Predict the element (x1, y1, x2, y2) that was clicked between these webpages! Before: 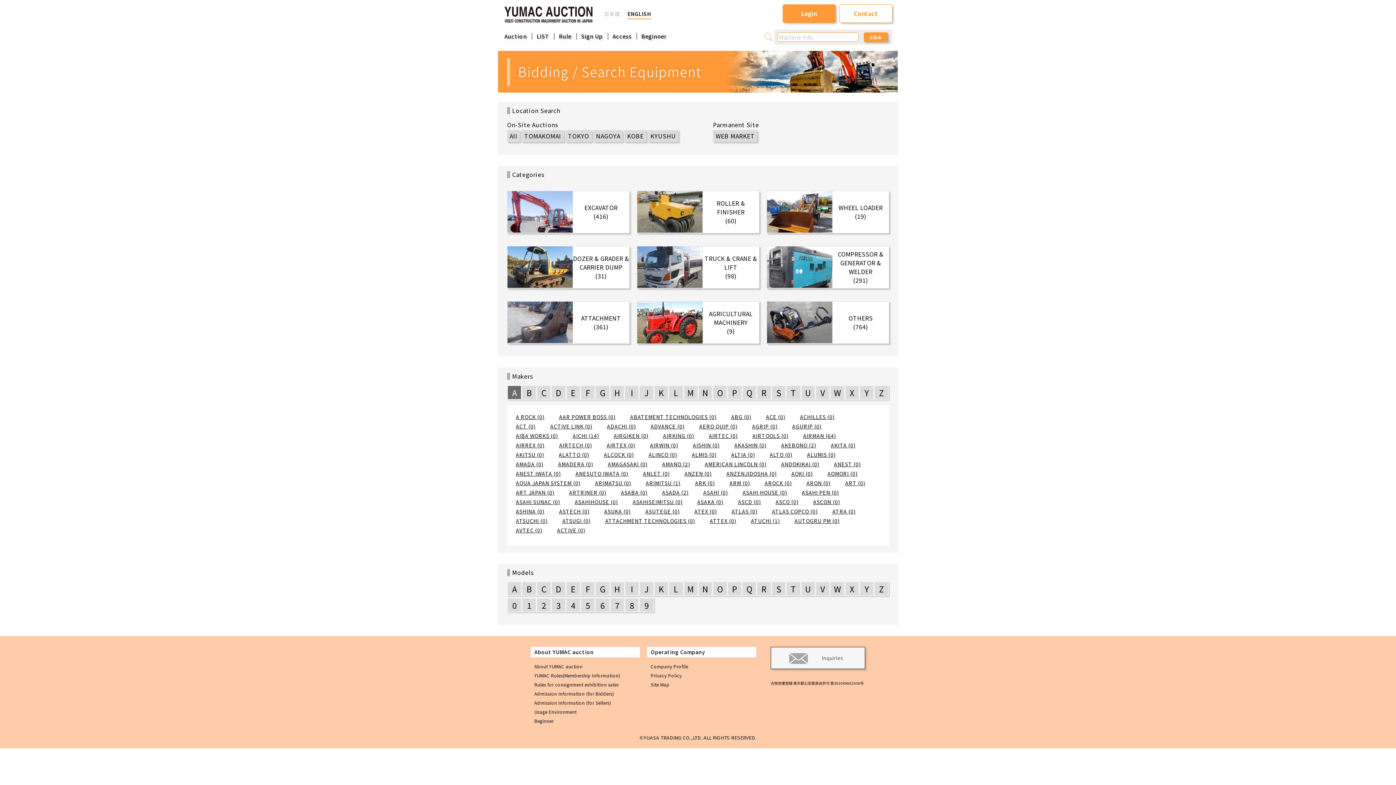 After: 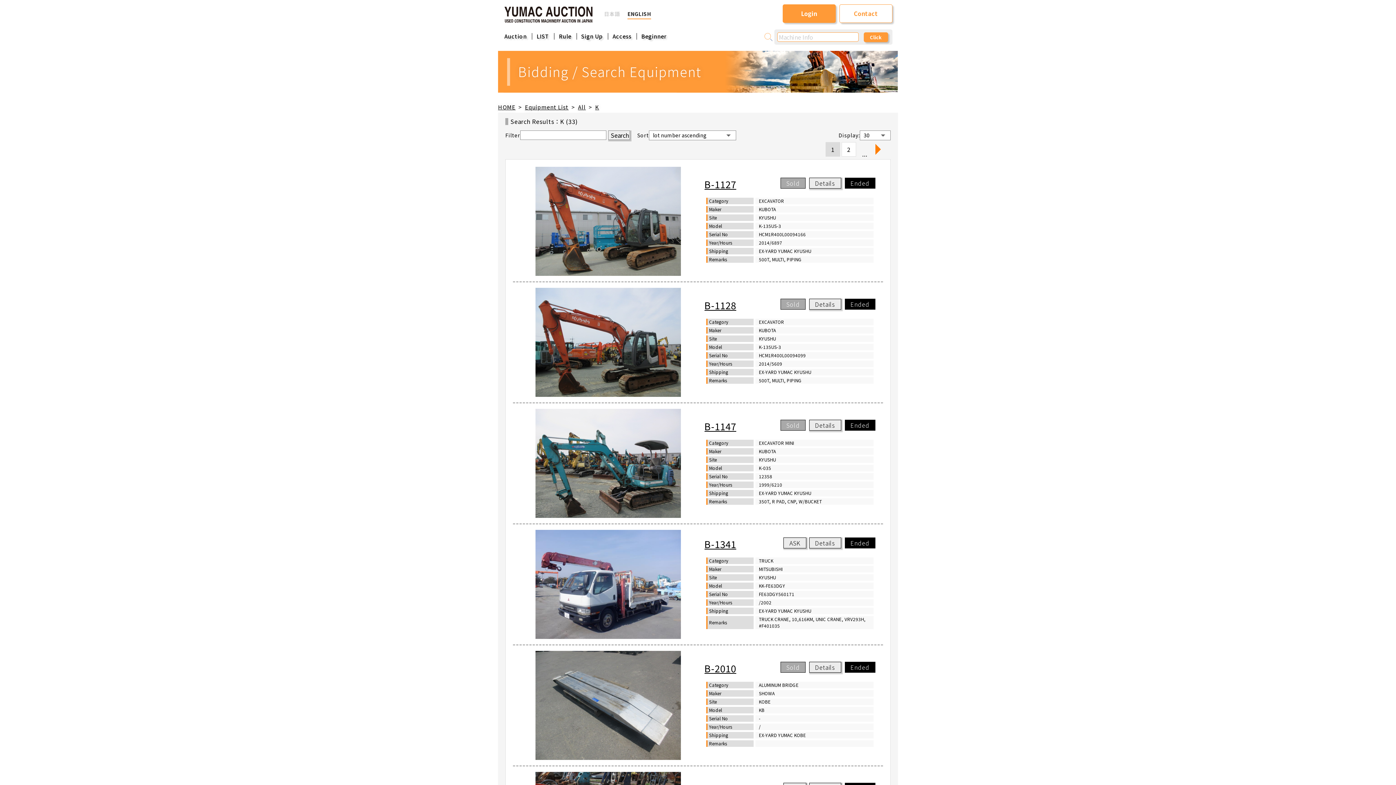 Action: label: K bbox: (658, 584, 663, 593)